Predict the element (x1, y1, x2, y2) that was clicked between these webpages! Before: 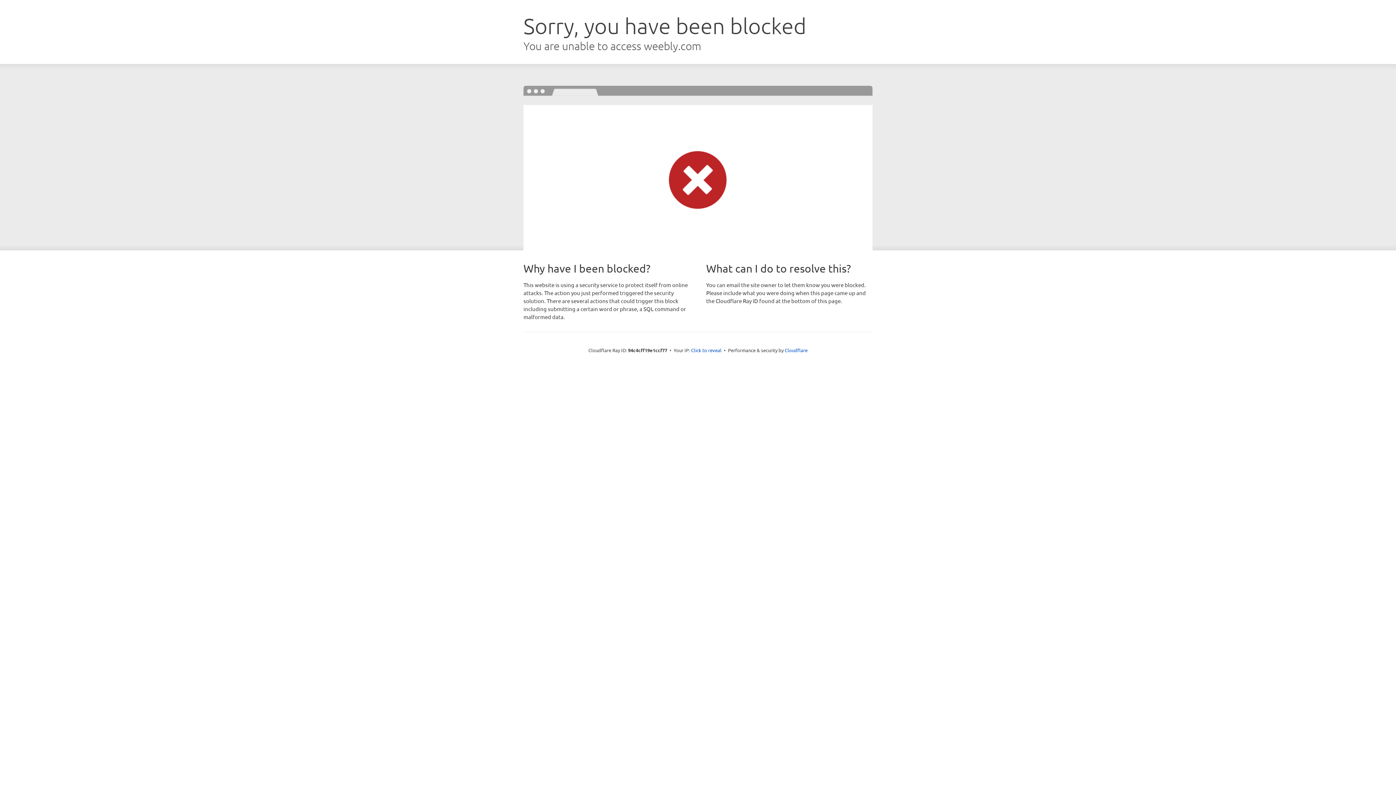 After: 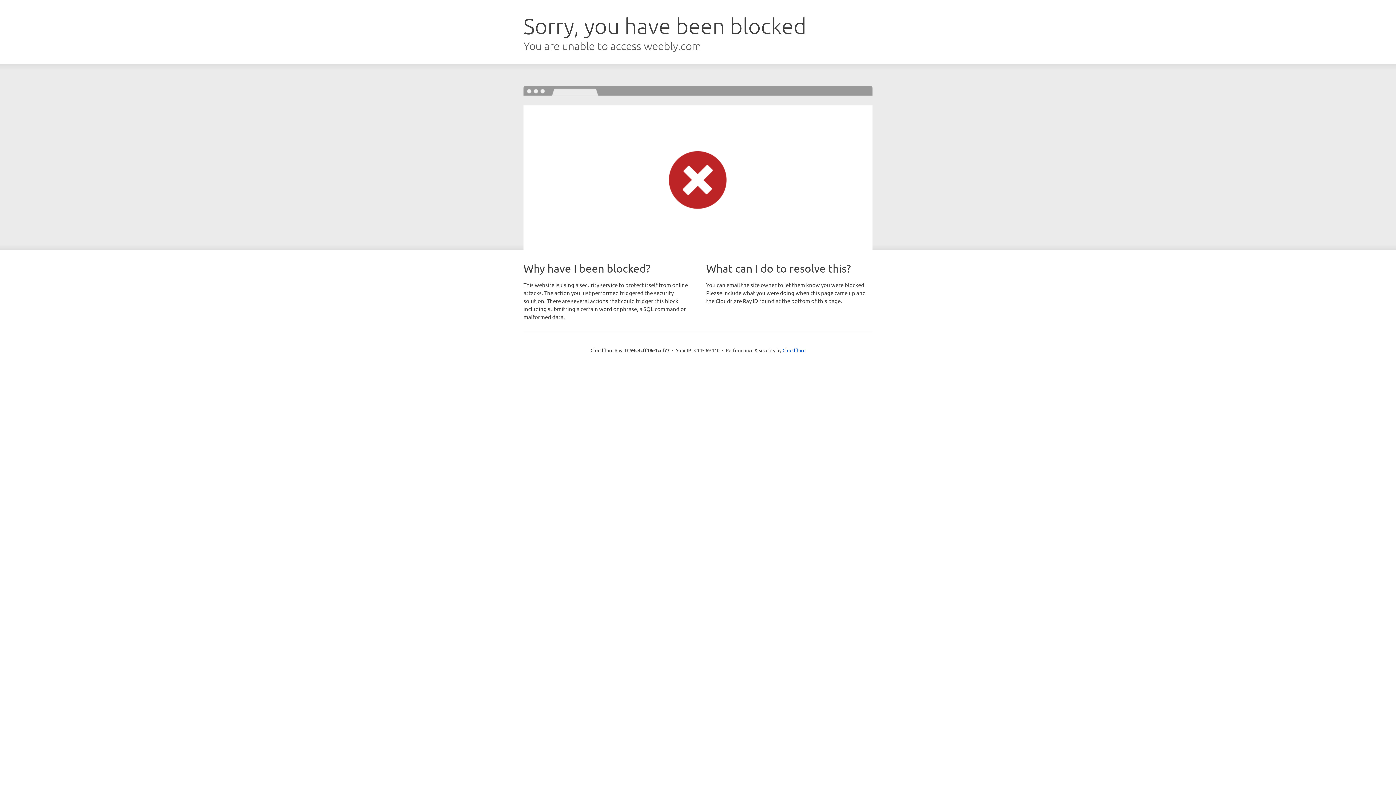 Action: label: Click to reveal bbox: (691, 346, 721, 353)